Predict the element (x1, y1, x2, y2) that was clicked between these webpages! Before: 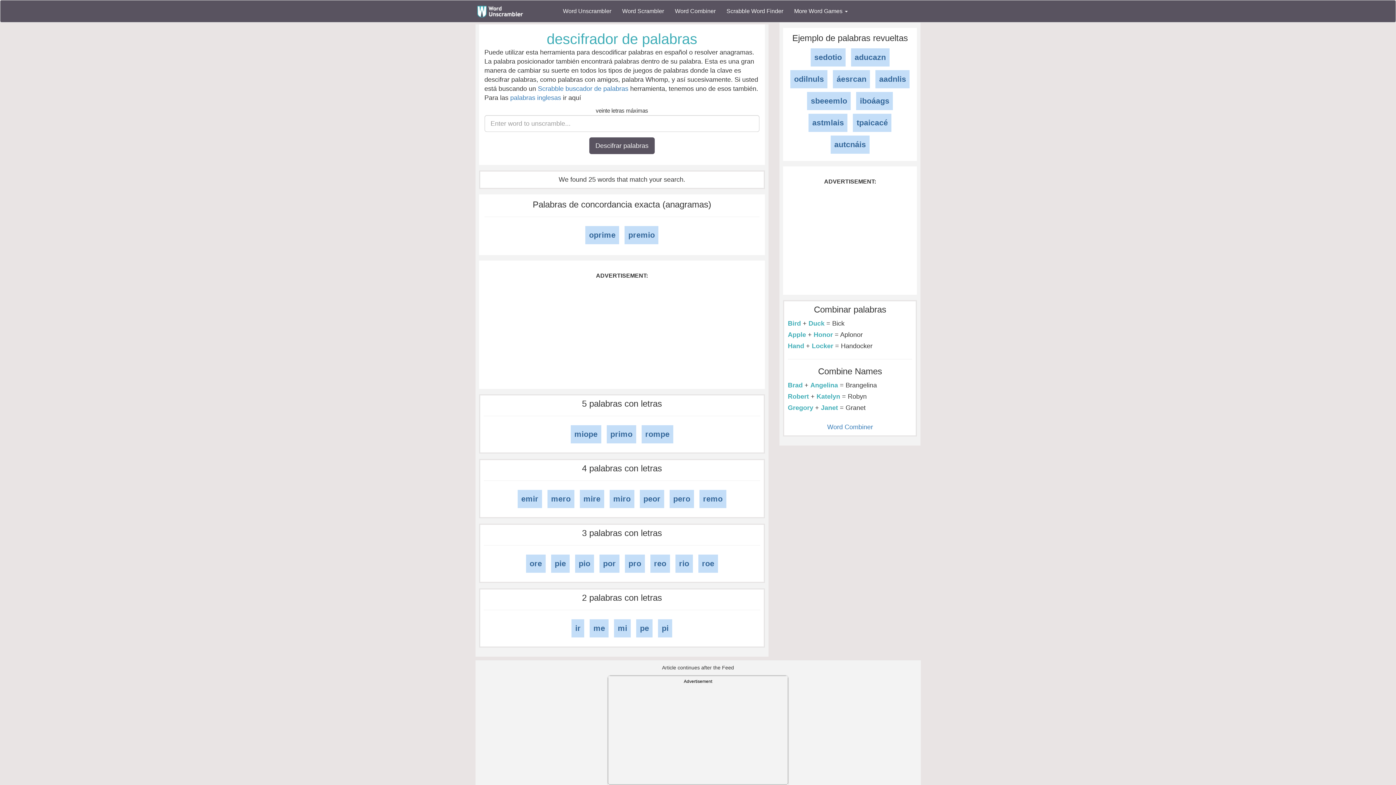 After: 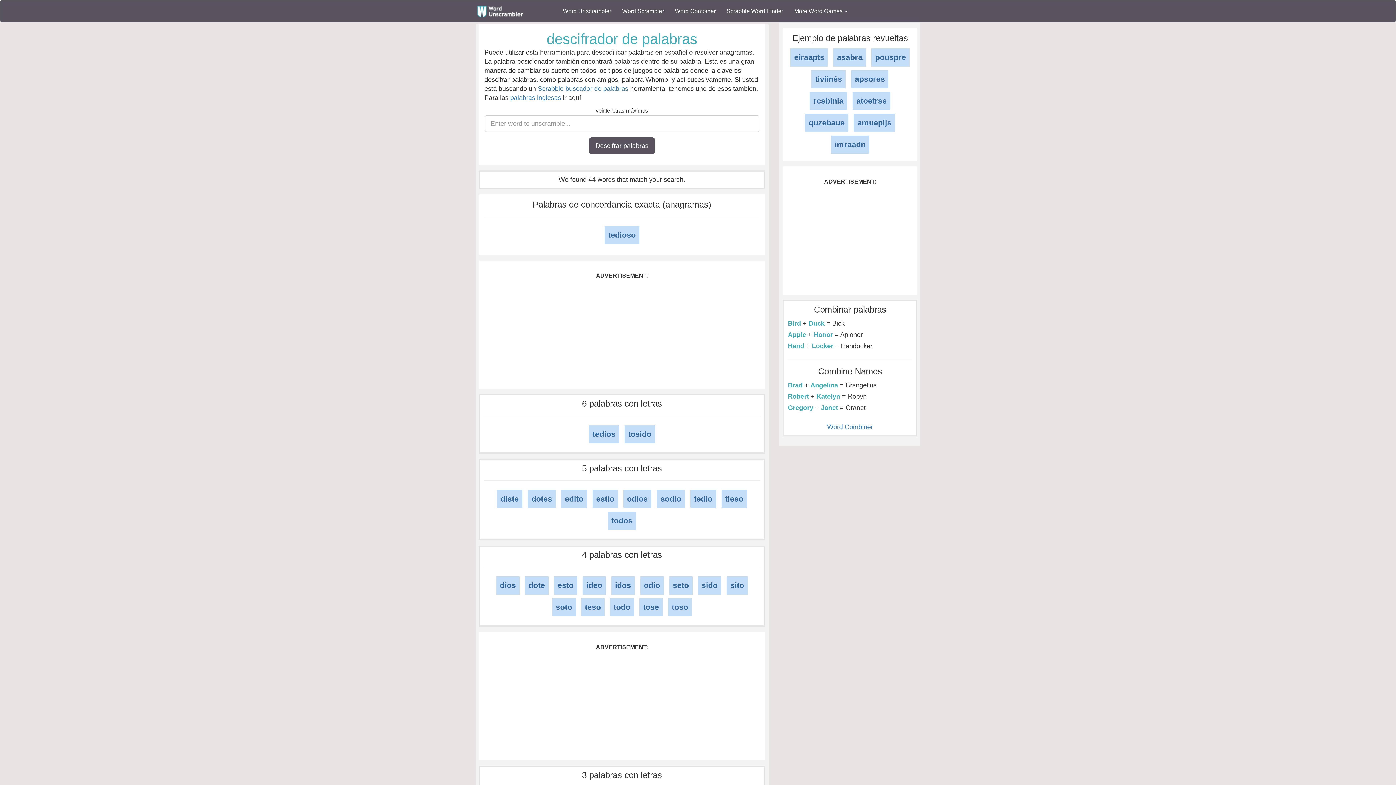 Action: bbox: (810, 48, 845, 66) label: sedotio